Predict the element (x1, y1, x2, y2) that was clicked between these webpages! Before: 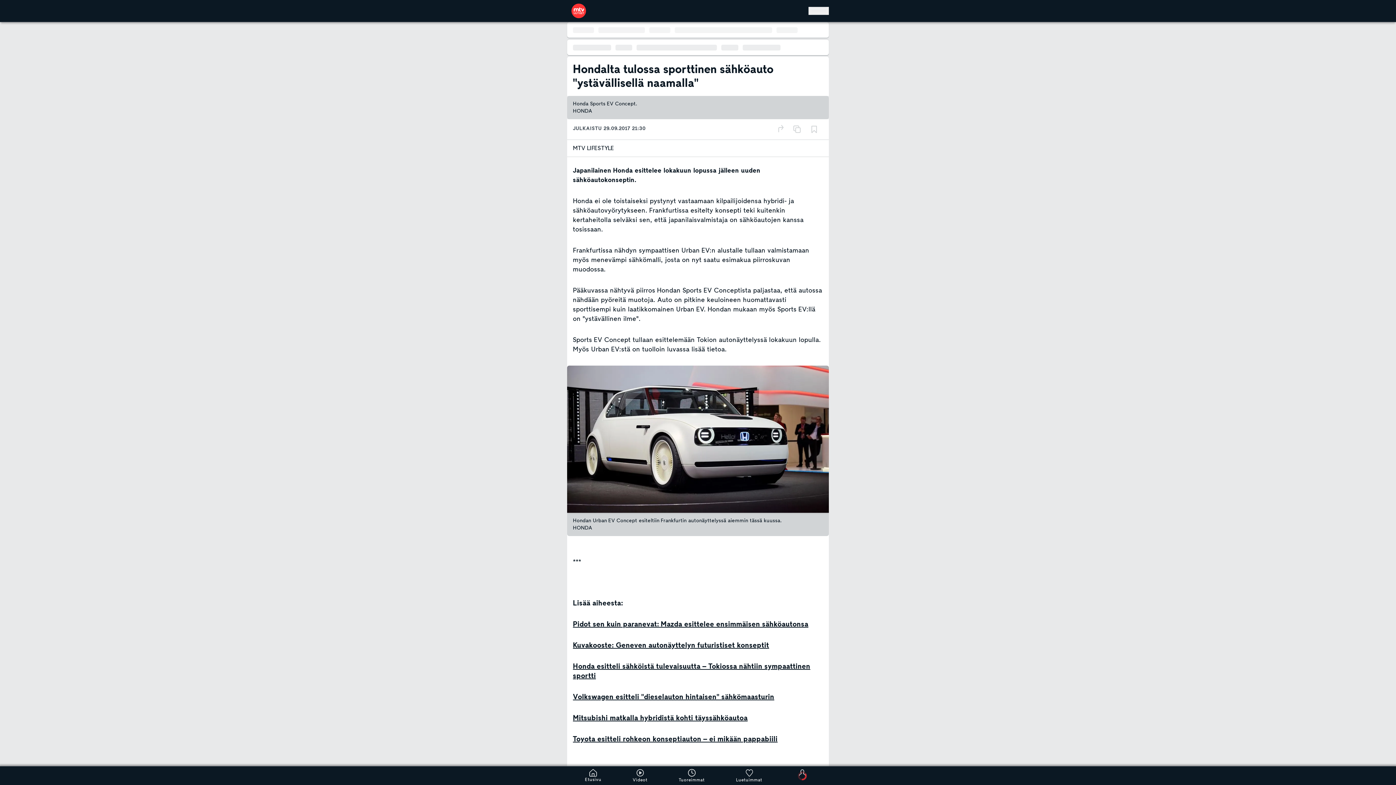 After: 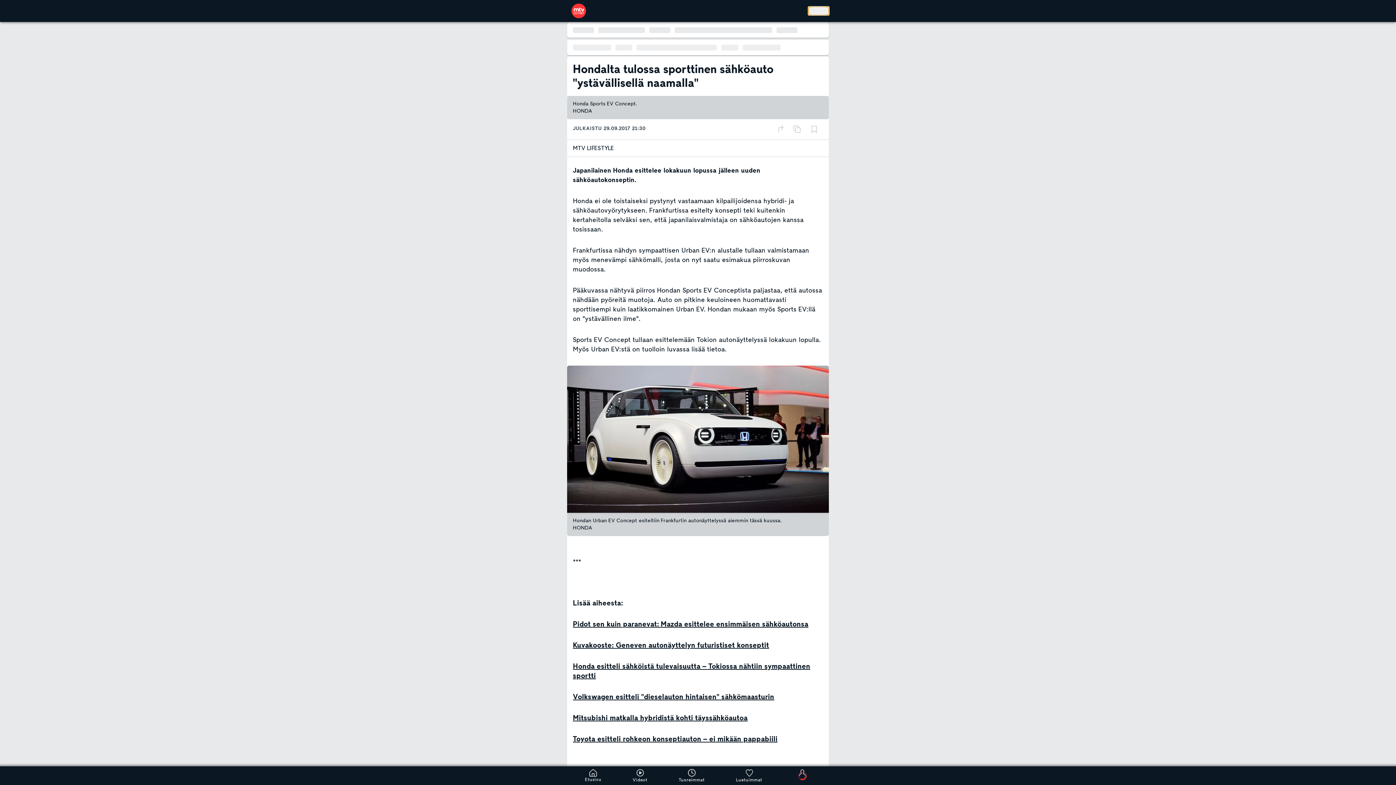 Action: bbox: (808, 6, 829, 14) label: Avaa päävalikko